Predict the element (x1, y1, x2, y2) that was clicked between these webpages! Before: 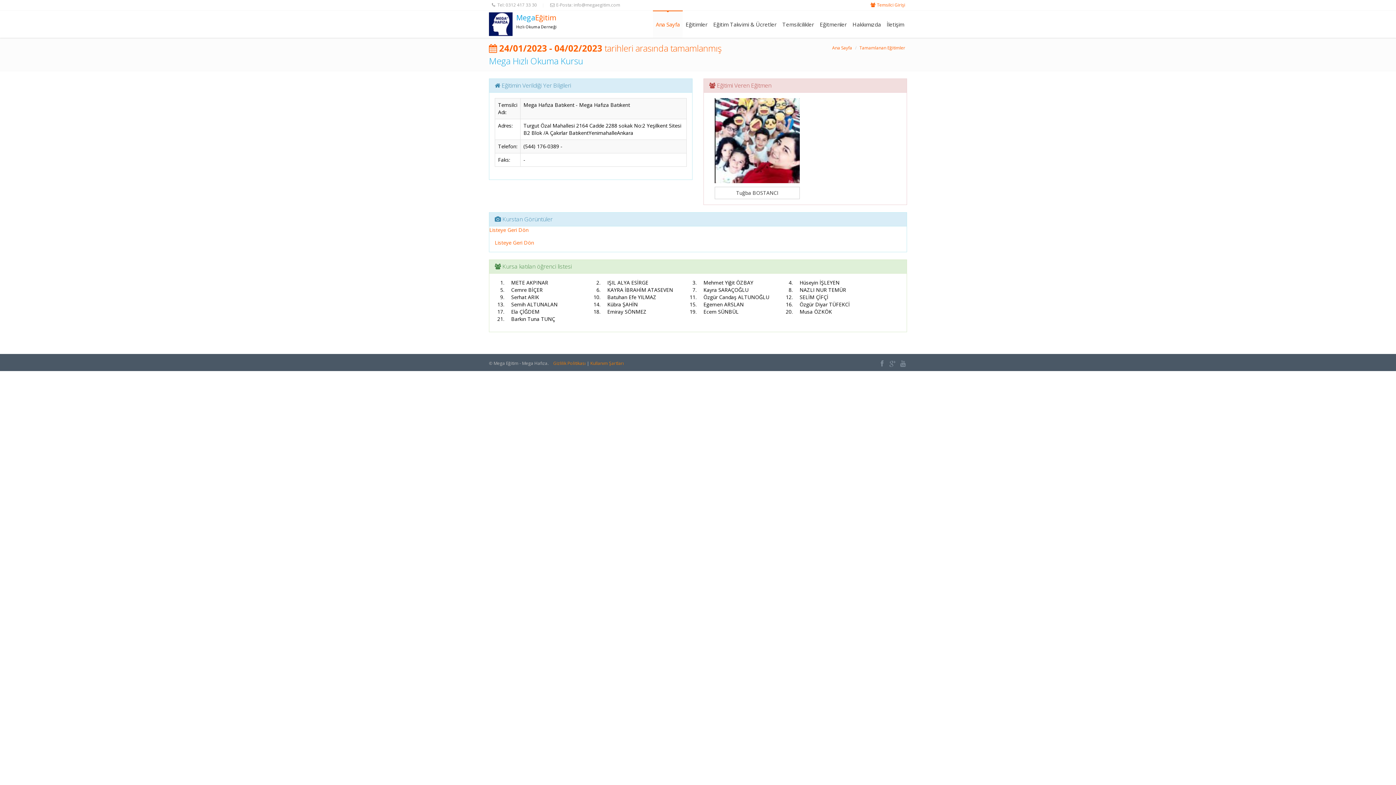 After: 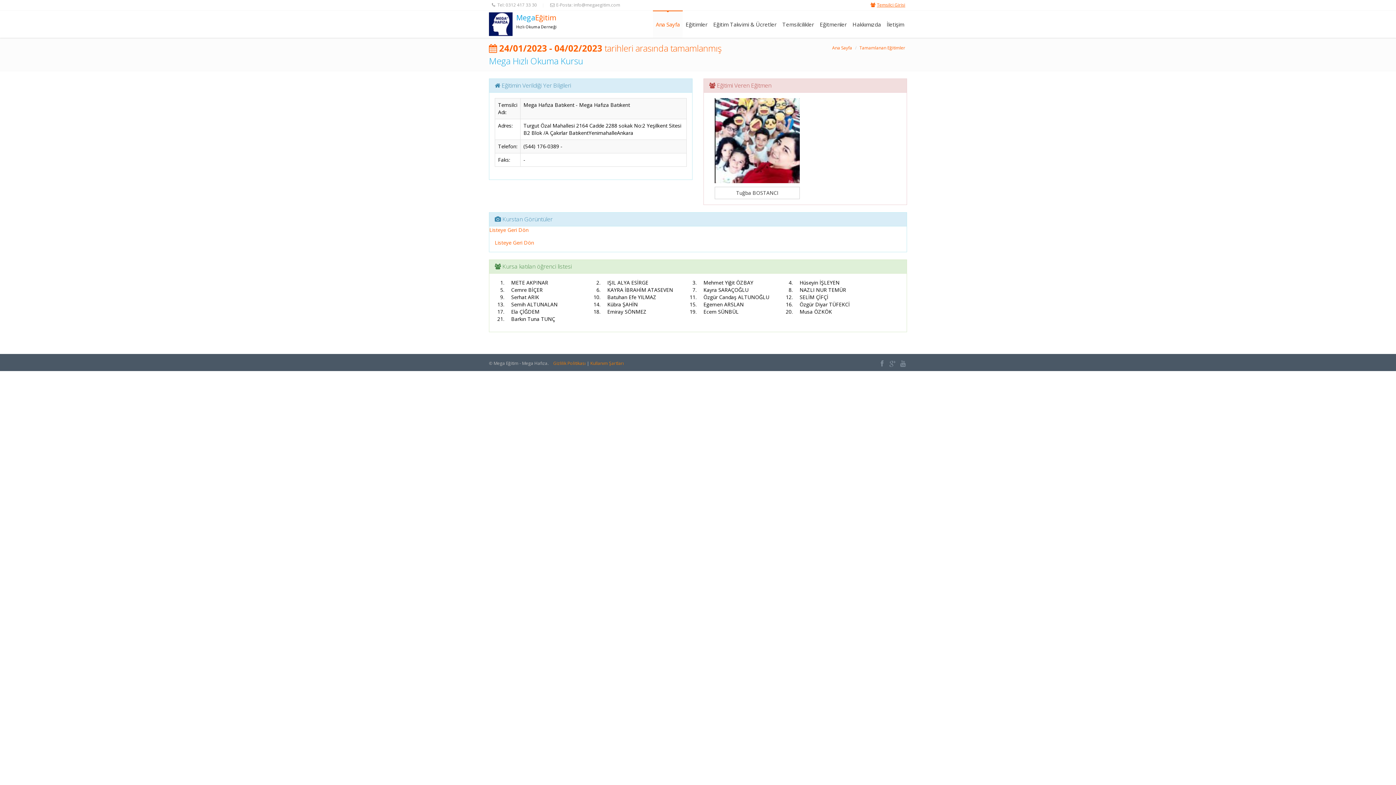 Action: bbox: (877, 1, 905, 8) label: Temsilci Girişi